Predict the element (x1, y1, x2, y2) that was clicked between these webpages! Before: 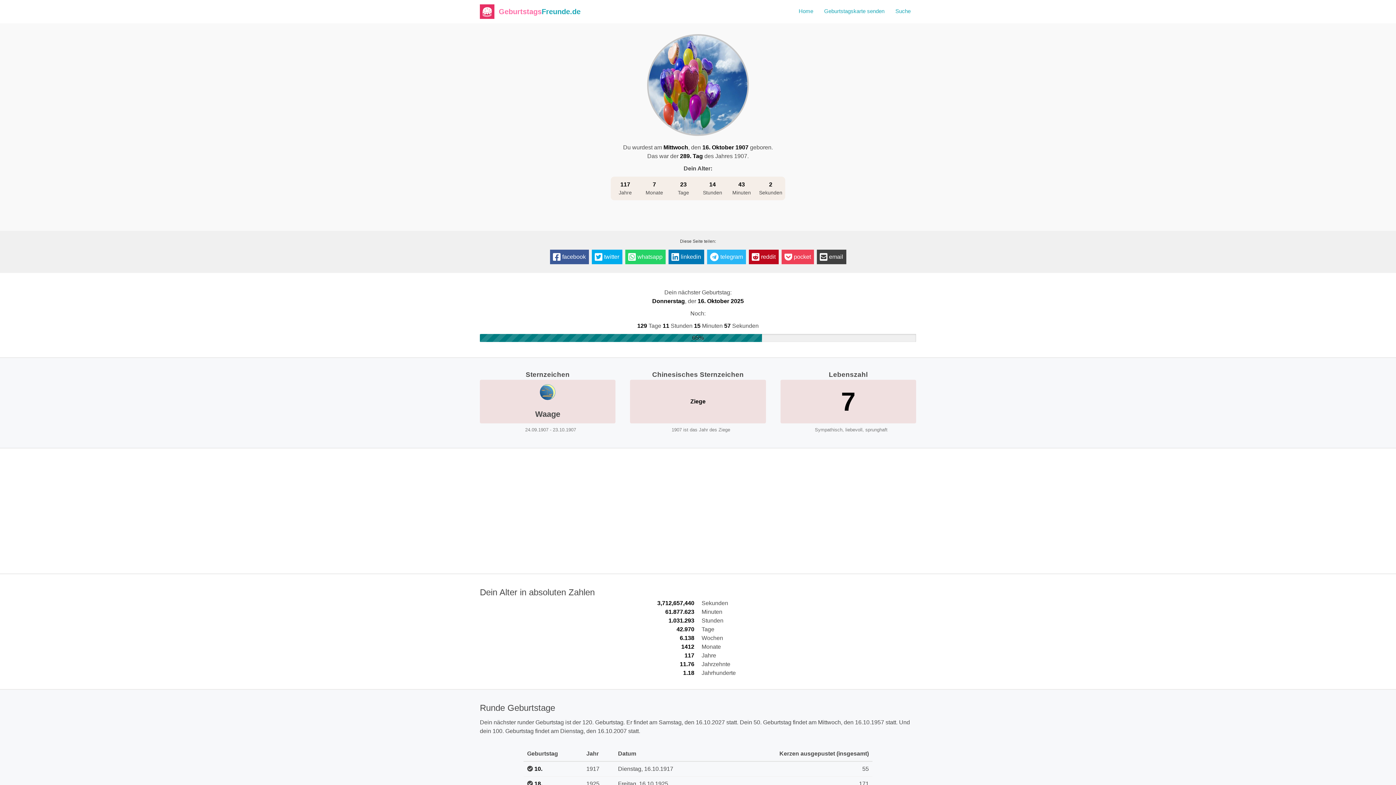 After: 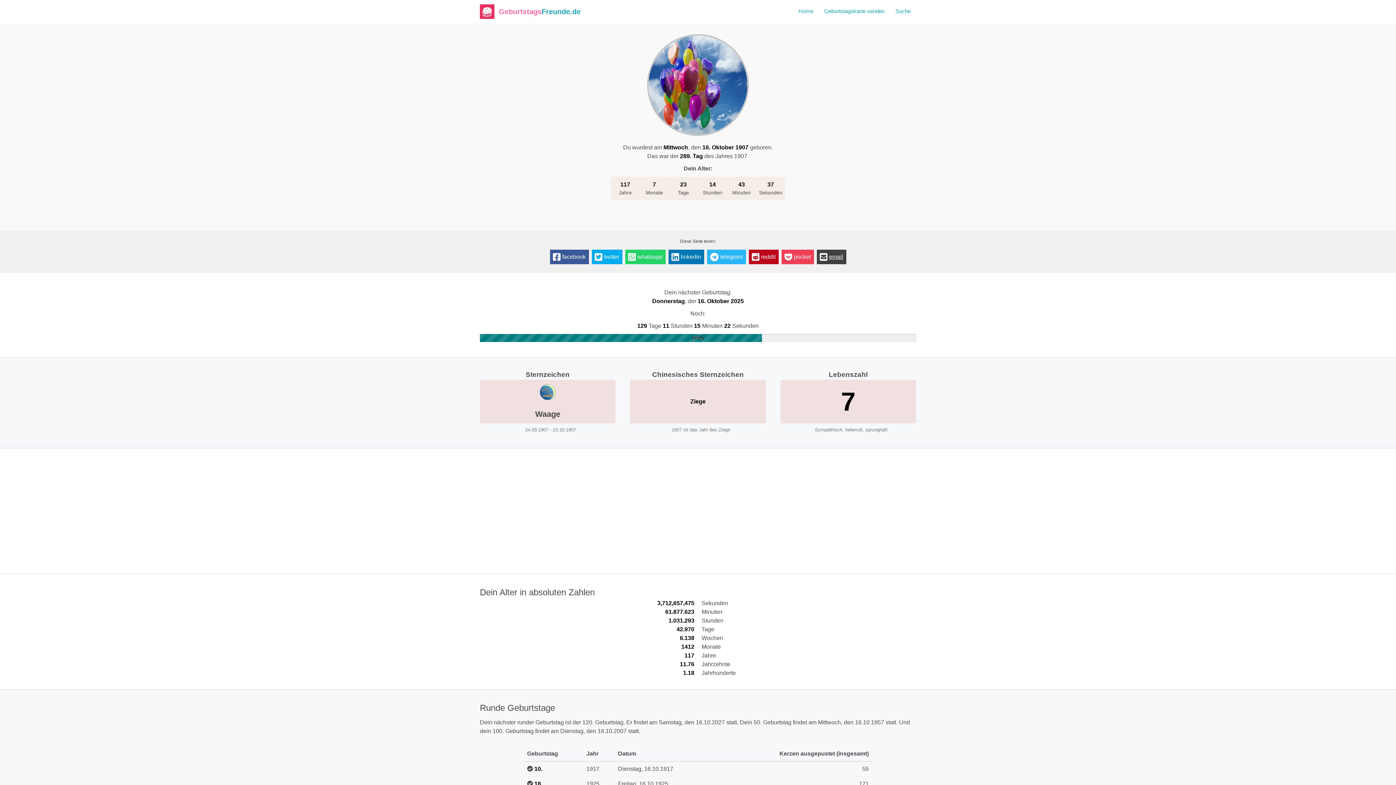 Action: bbox: (819, 252, 843, 261) label: email